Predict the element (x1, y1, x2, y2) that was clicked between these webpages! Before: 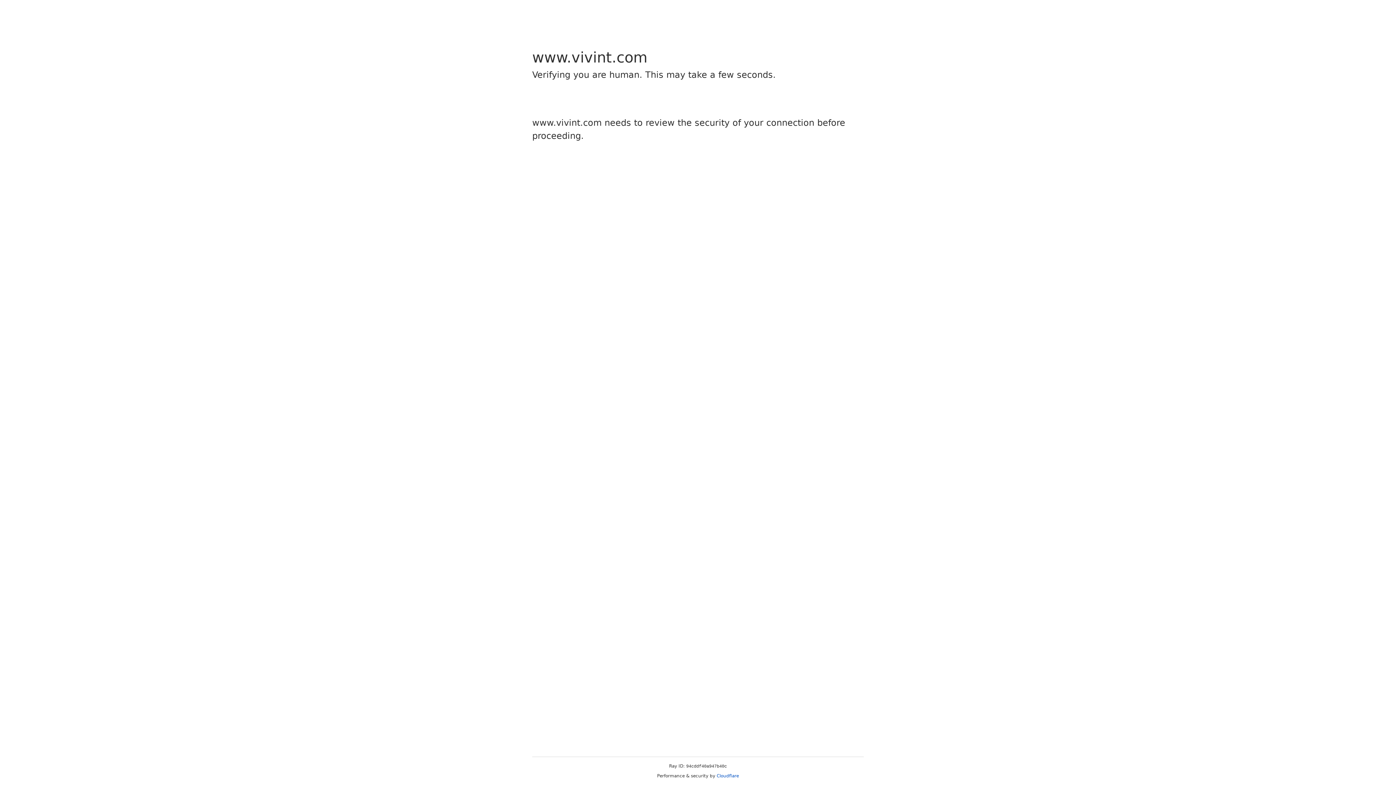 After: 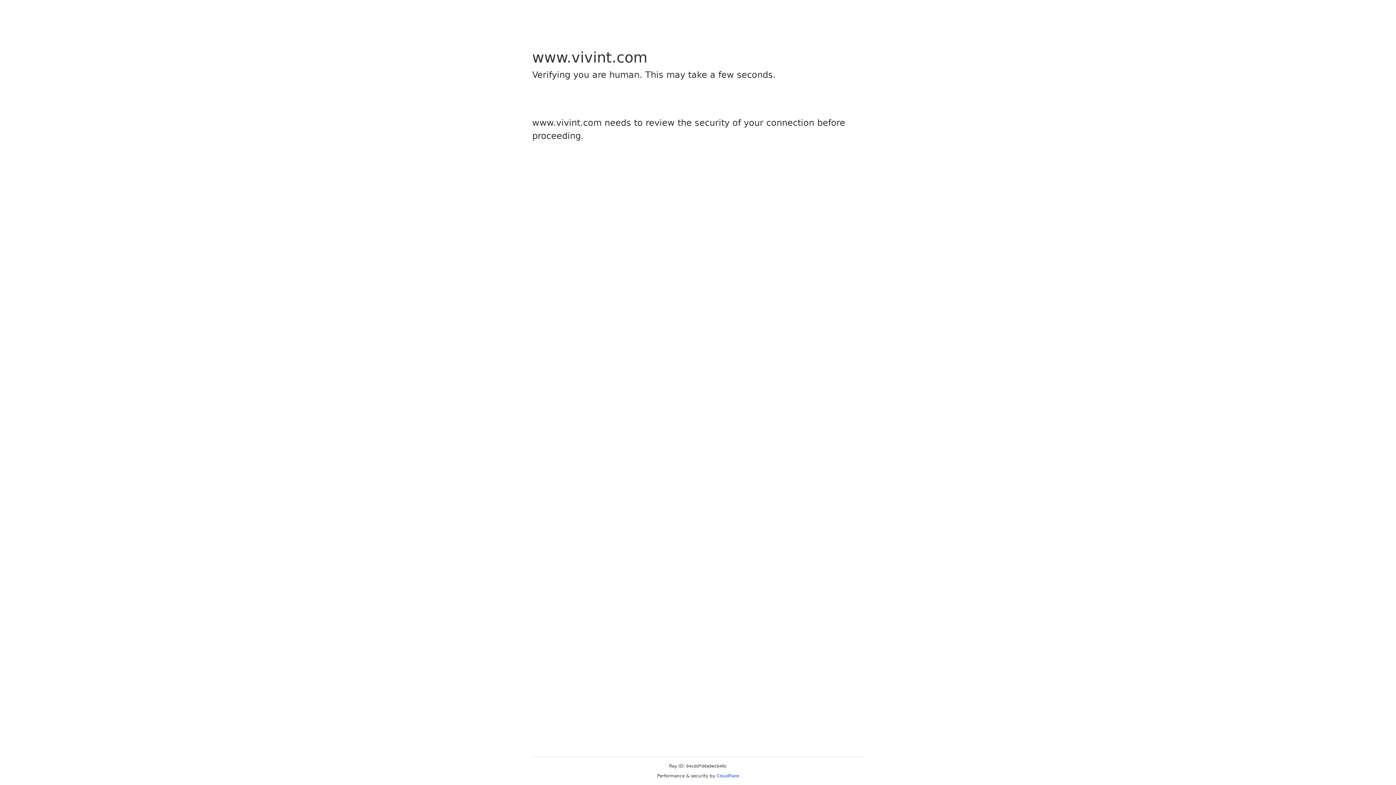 Action: label: Cloudflare bbox: (716, 773, 739, 778)